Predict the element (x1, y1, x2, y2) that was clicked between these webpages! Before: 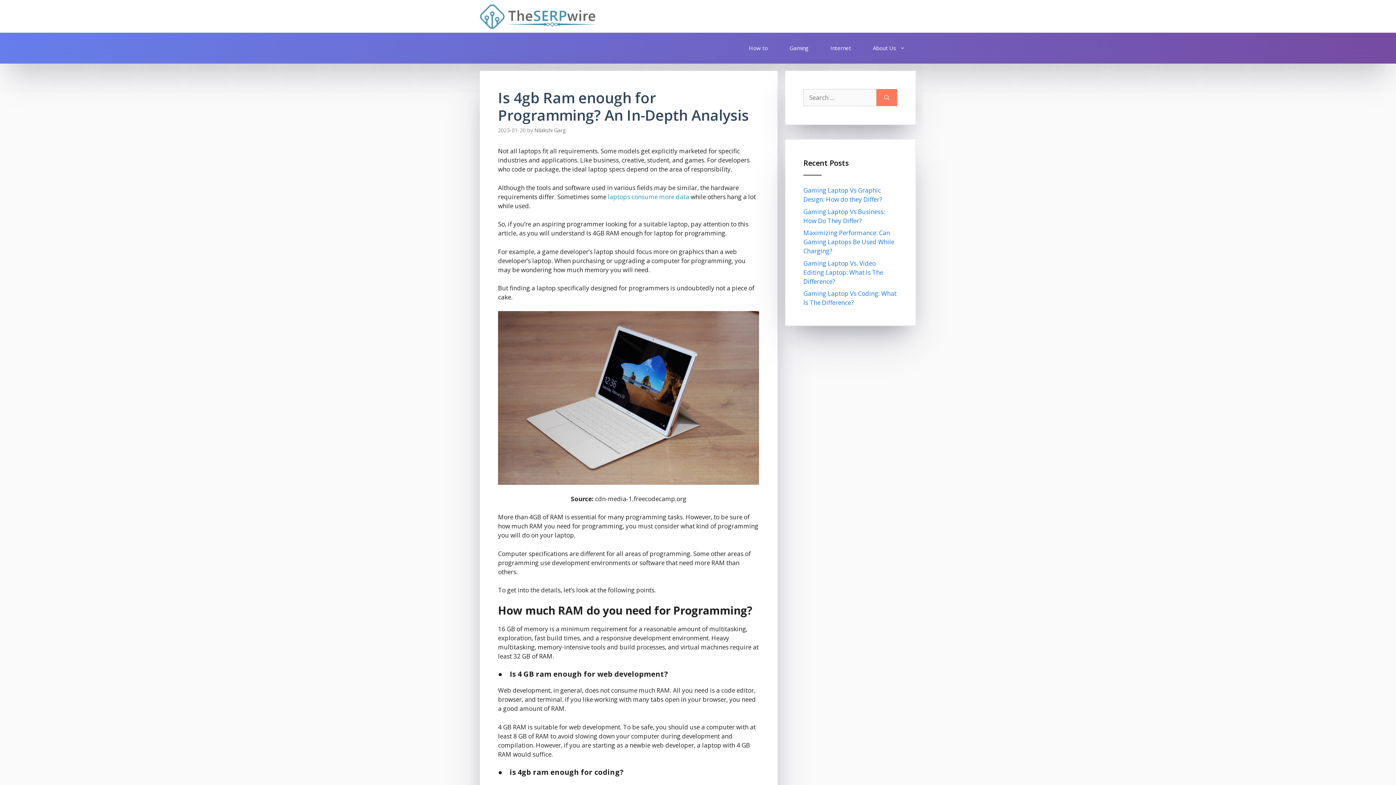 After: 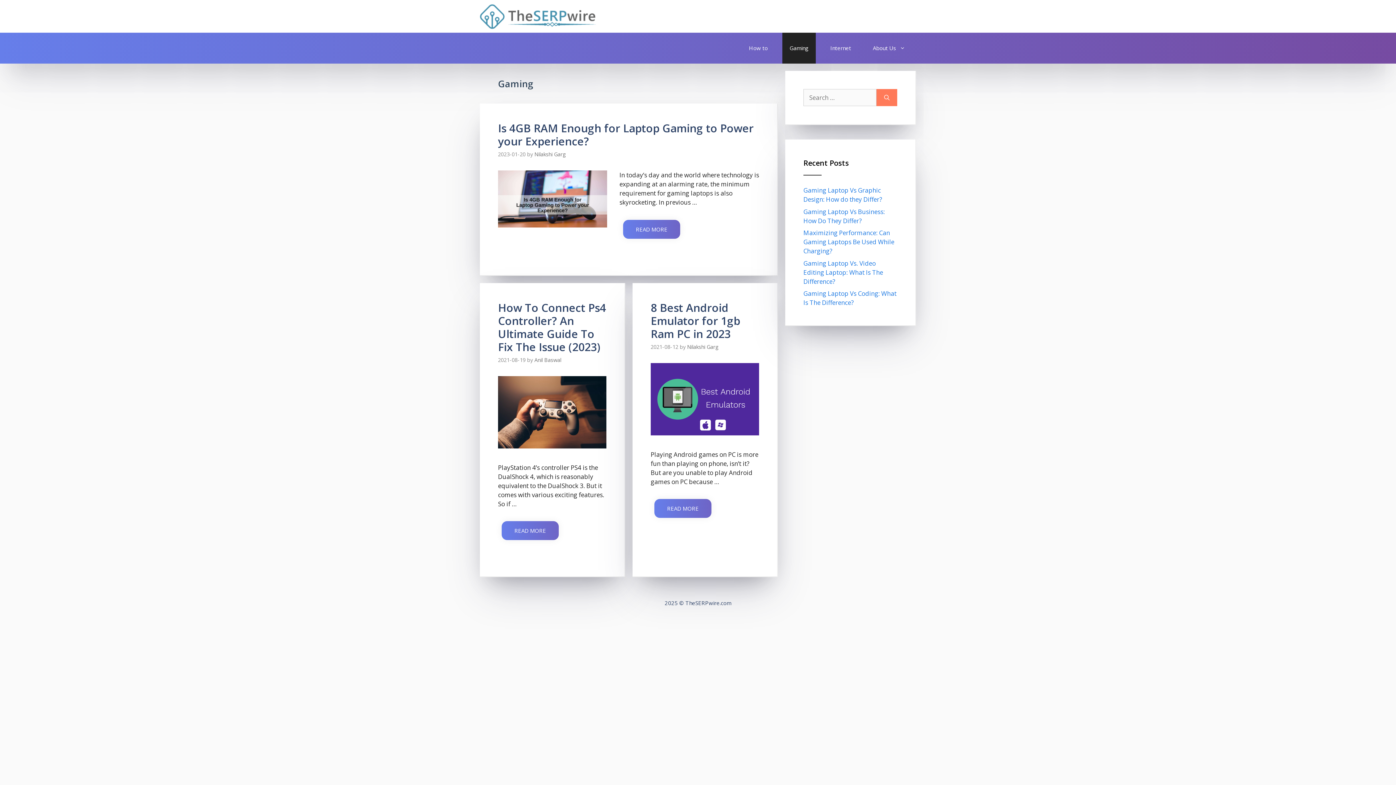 Action: label: Gaming bbox: (782, 32, 816, 63)